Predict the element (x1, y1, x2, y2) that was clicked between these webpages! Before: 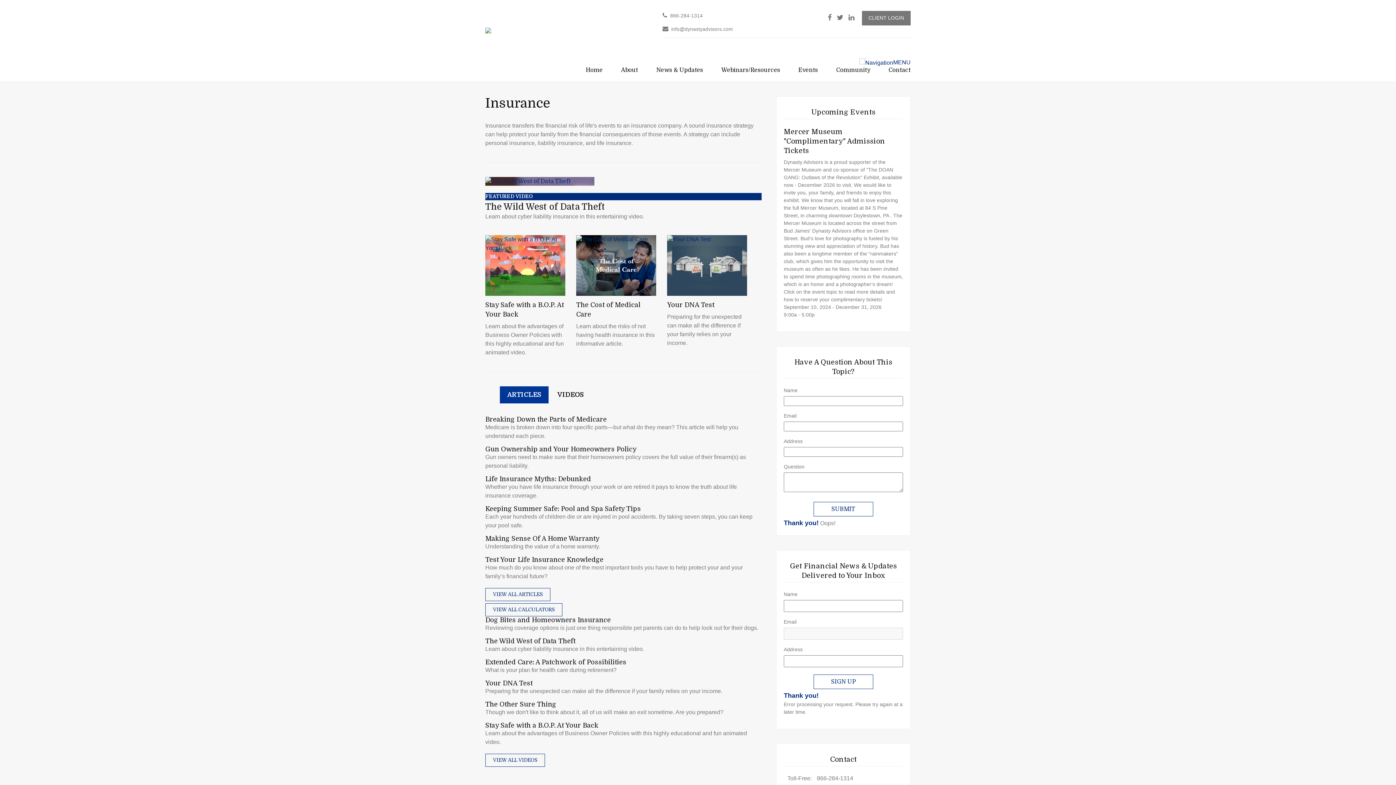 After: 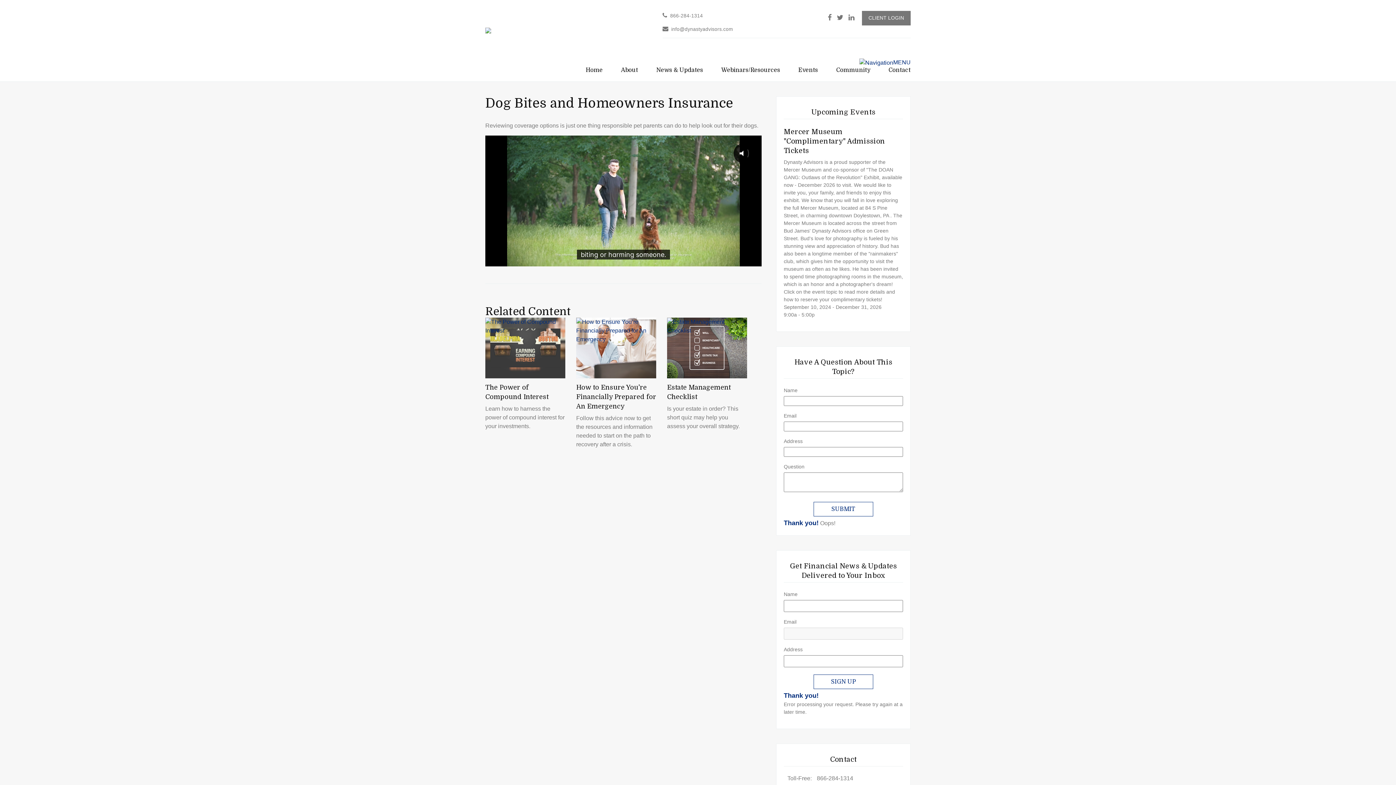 Action: label: Dog Bites and Homeowners Insurance bbox: (485, 616, 610, 624)